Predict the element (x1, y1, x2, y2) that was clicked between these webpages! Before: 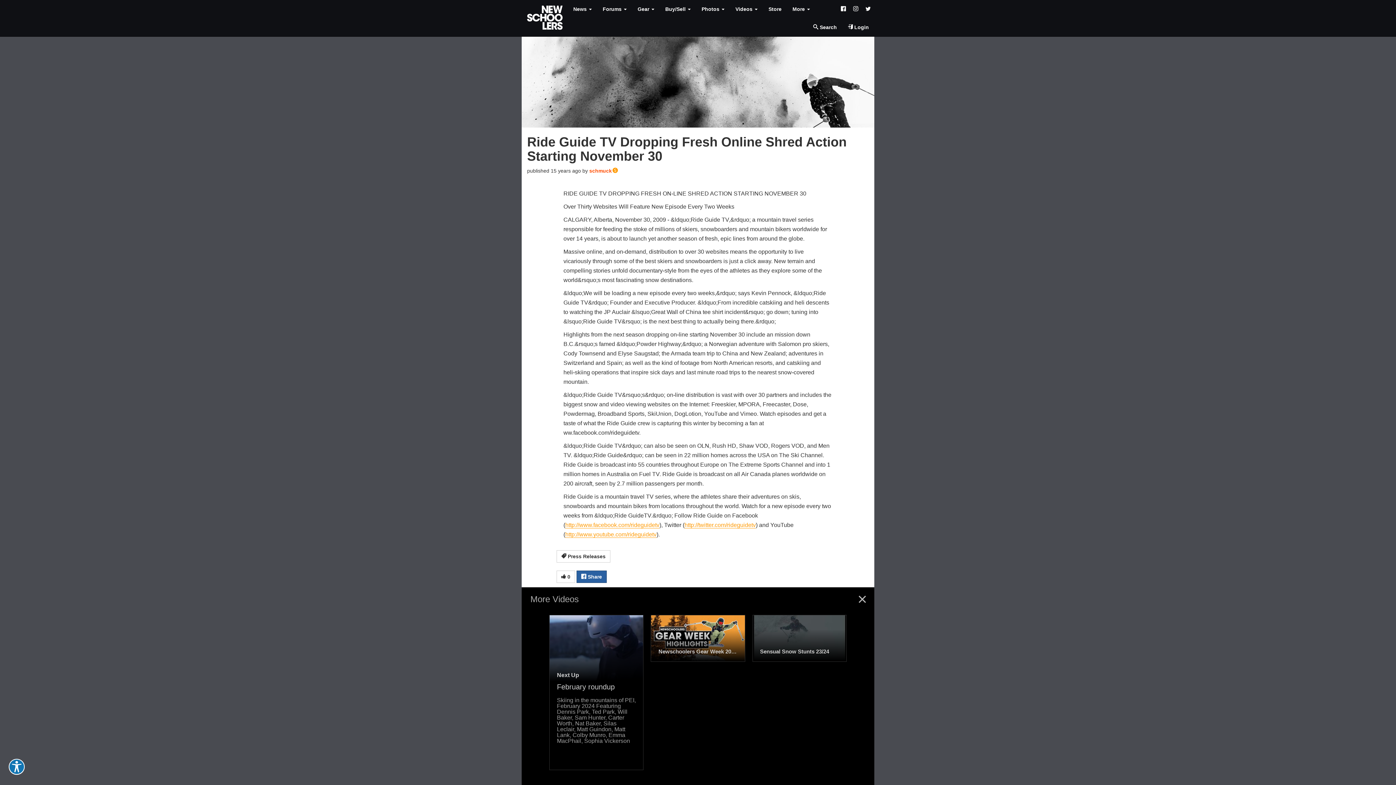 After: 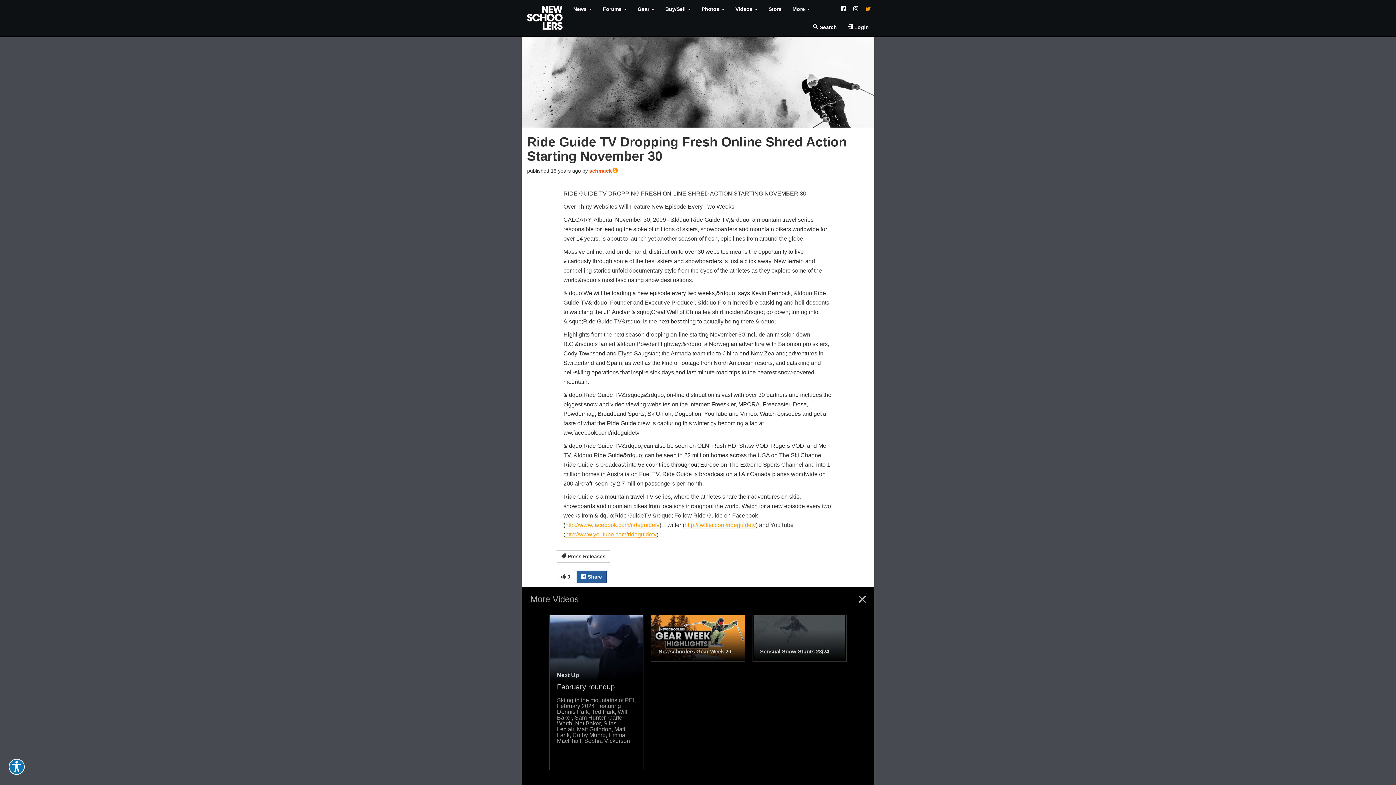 Action: bbox: (862, 0, 874, 18)